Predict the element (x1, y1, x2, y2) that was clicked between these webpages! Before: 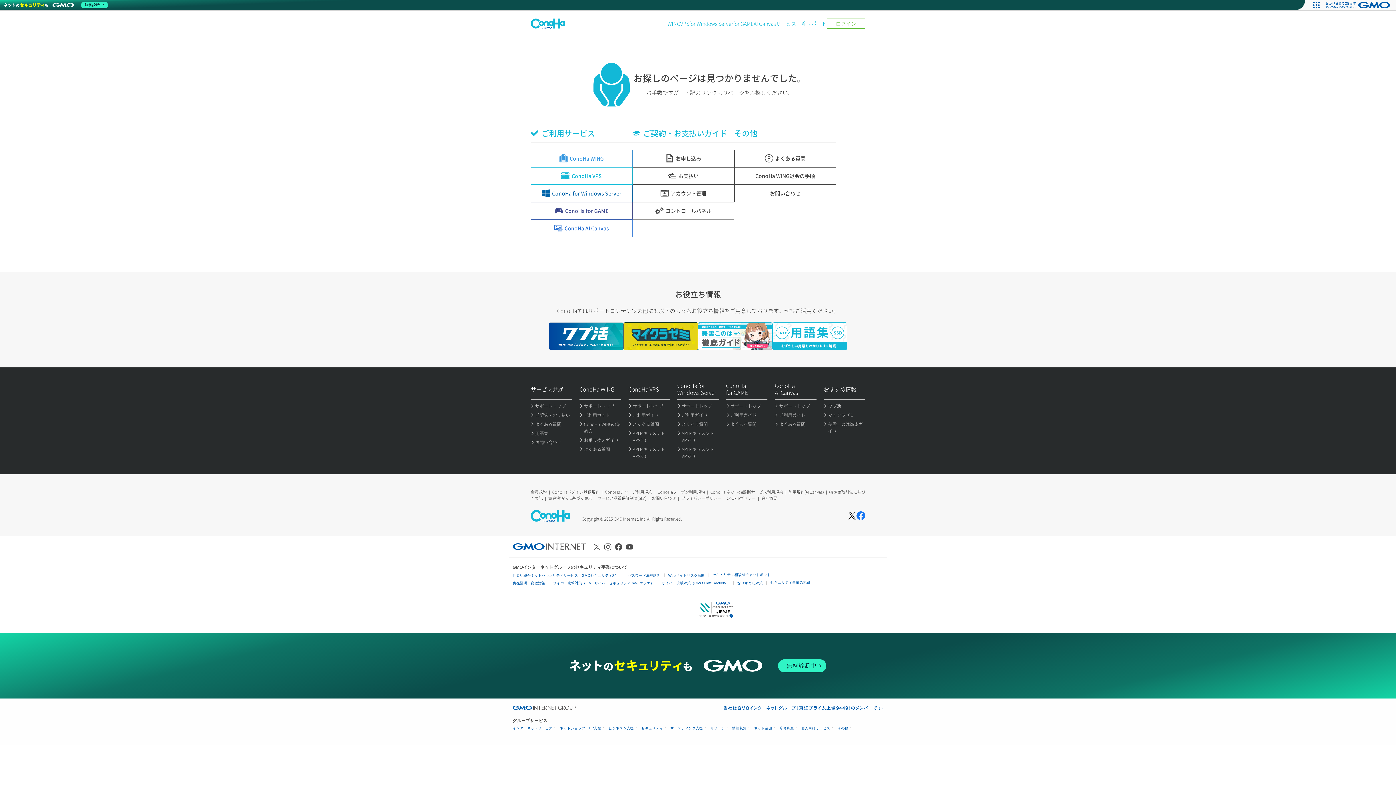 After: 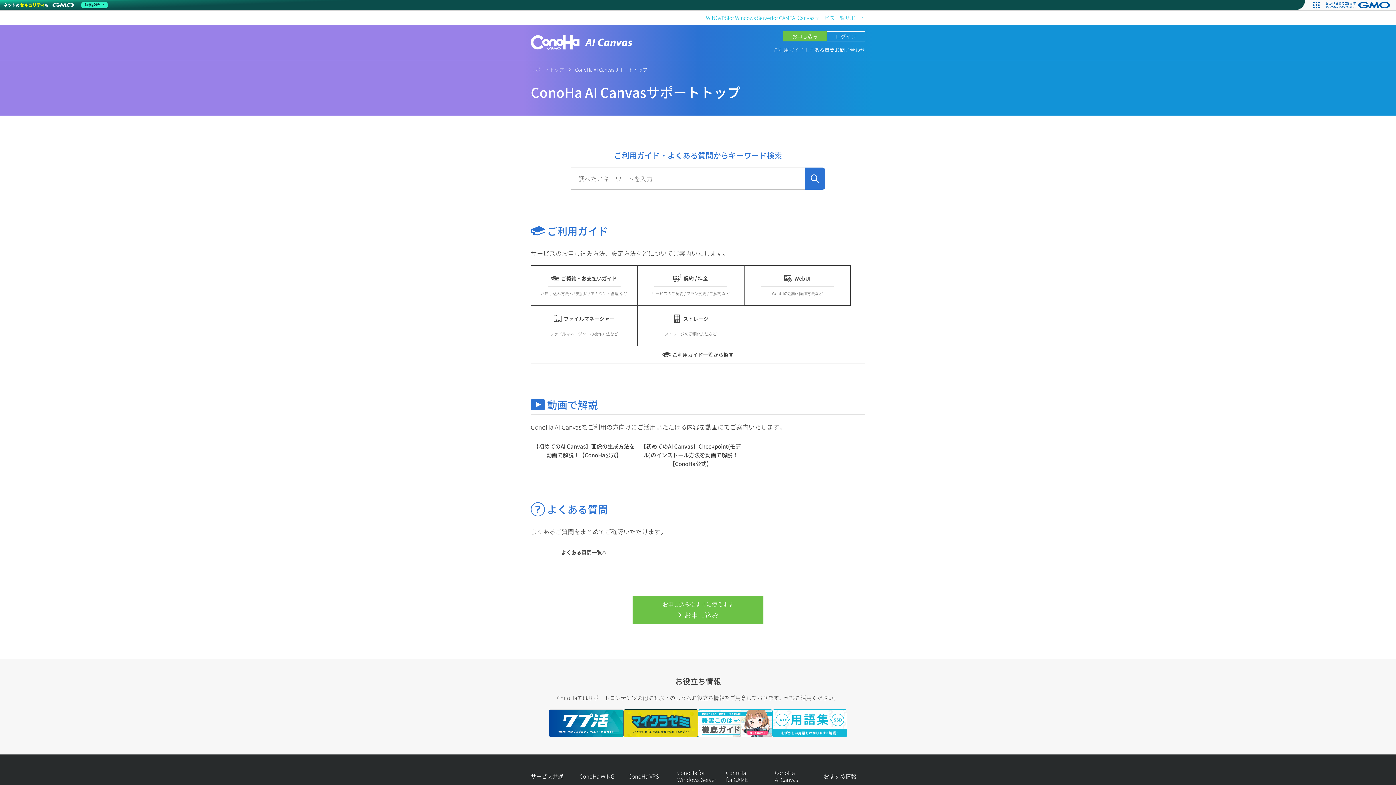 Action: bbox: (775, 403, 809, 409) label: サポートトップ